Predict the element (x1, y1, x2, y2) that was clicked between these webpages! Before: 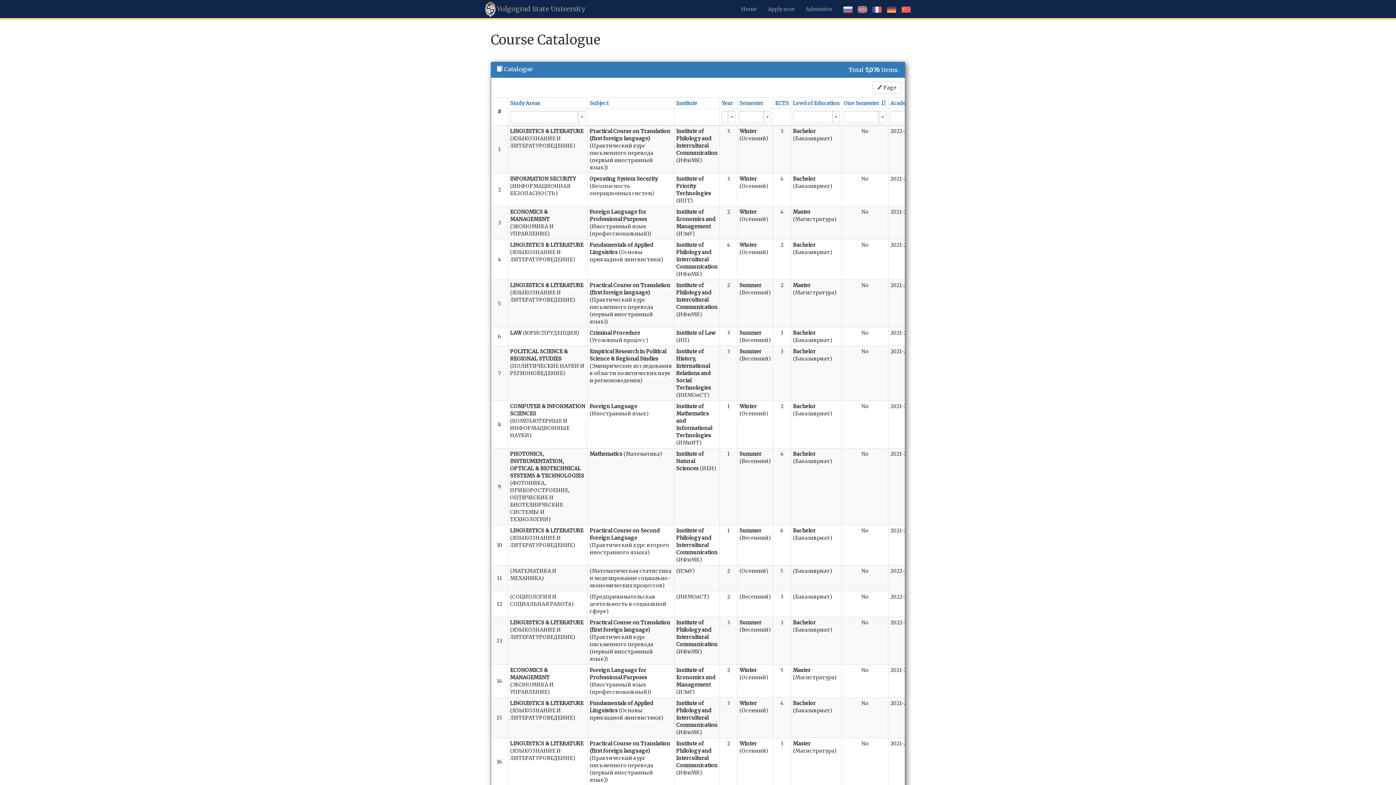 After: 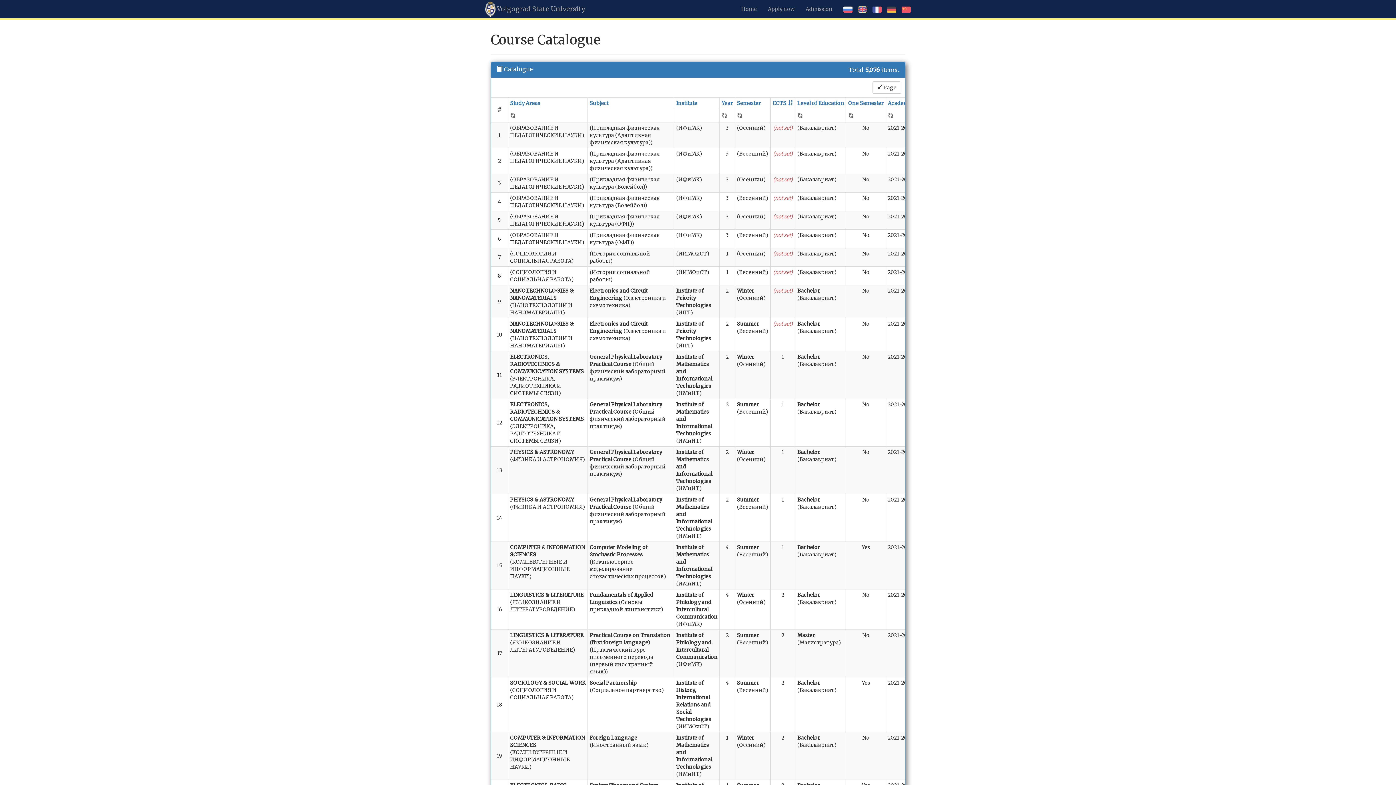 Action: label: ECTS bbox: (775, 100, 789, 106)